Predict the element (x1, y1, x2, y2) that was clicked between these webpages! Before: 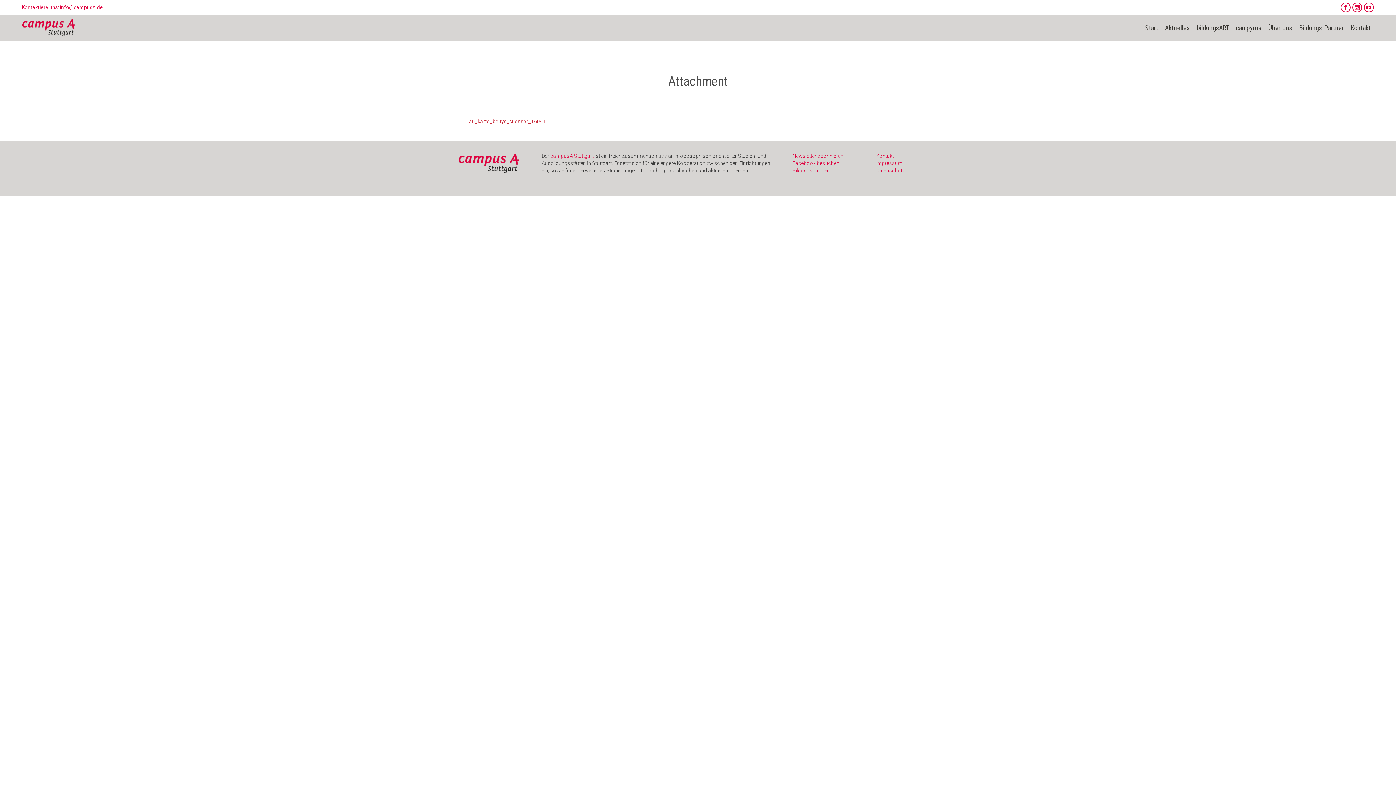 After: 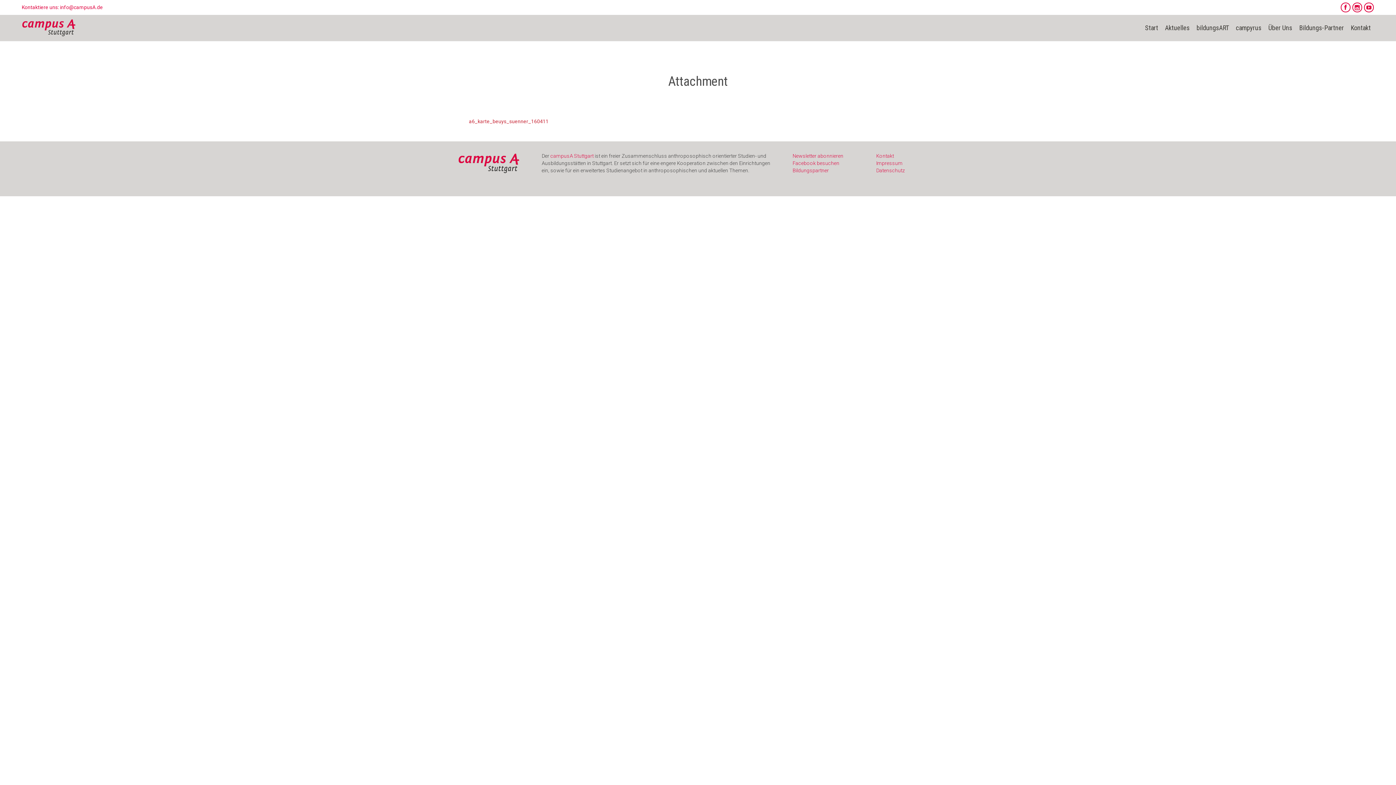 Action: bbox: (1352, 2, 1362, 12) label: 